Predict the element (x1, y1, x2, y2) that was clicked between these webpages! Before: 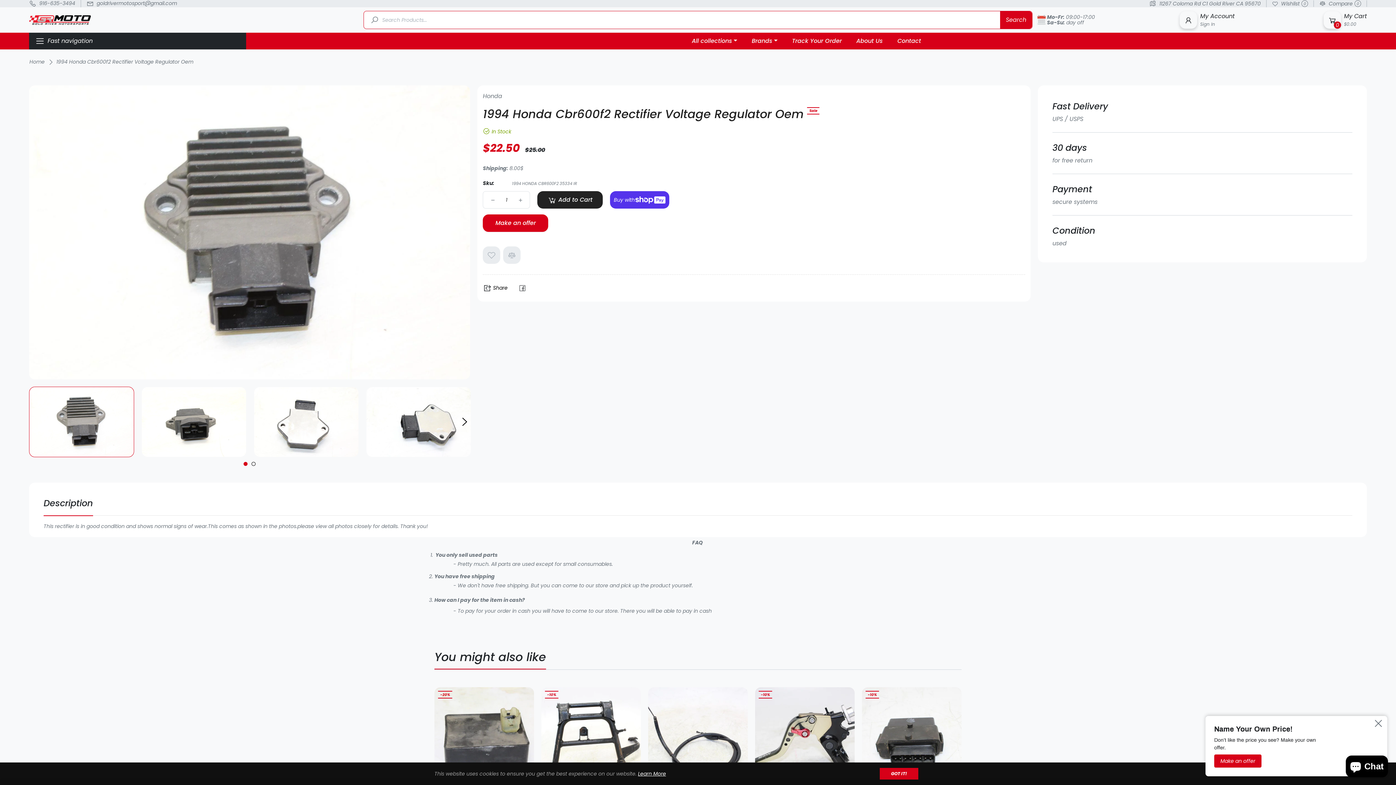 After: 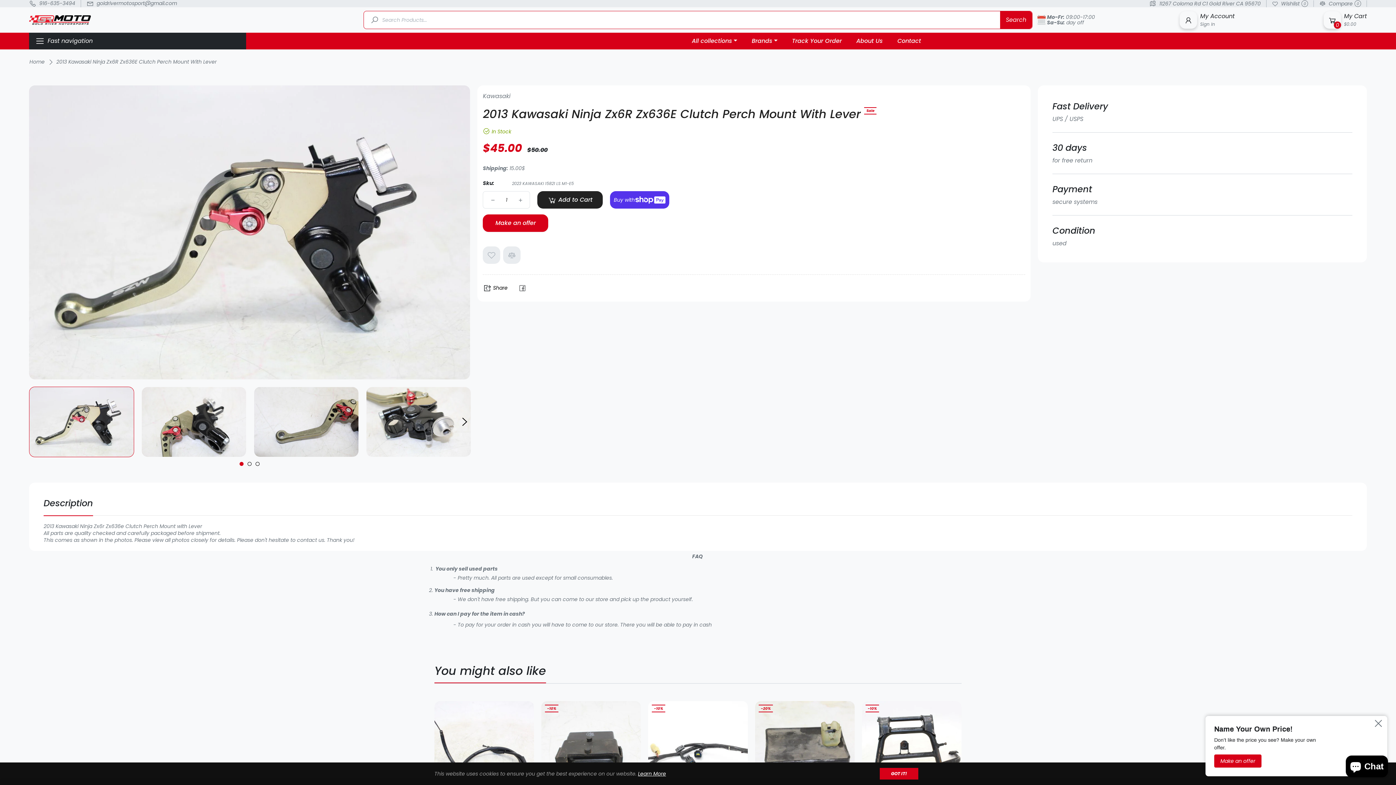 Action: bbox: (434, 687, 534, 787)